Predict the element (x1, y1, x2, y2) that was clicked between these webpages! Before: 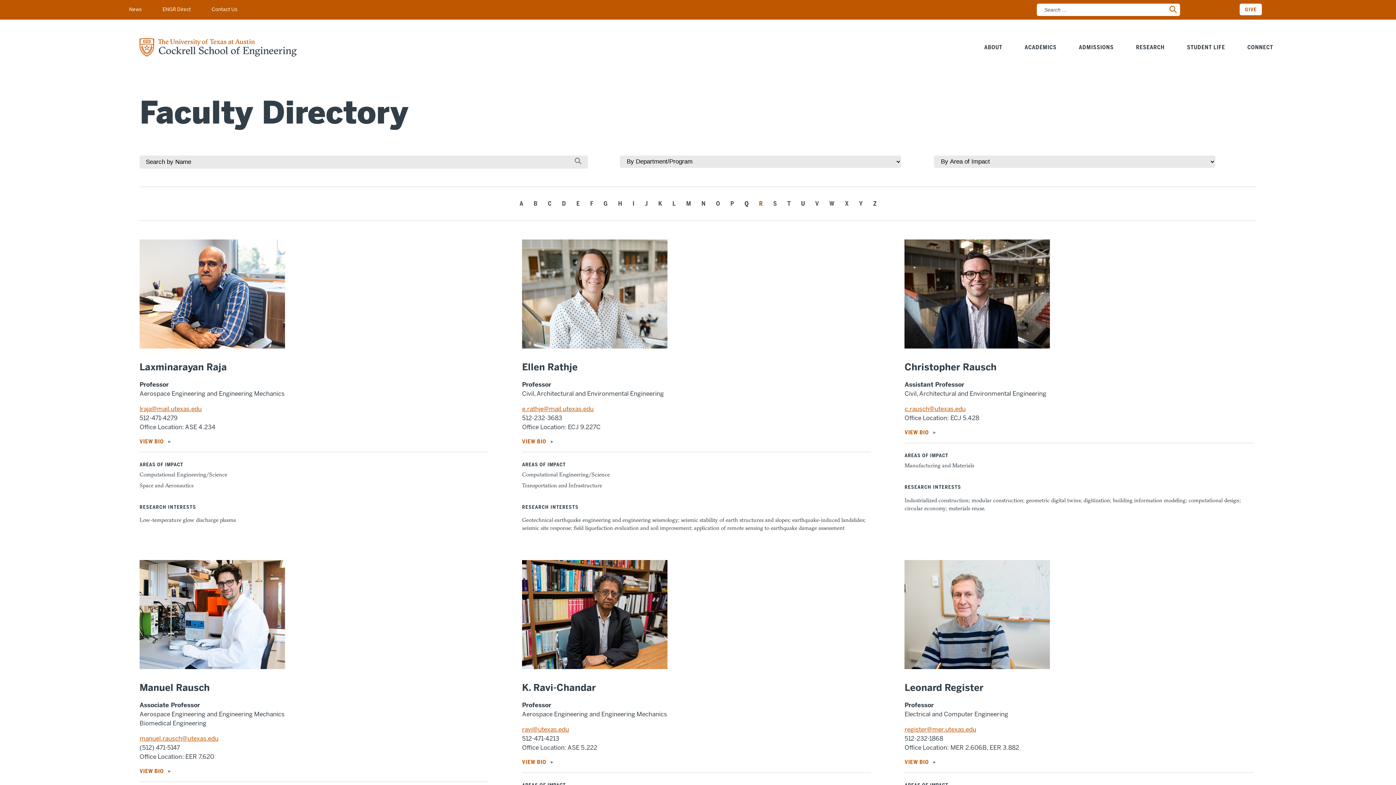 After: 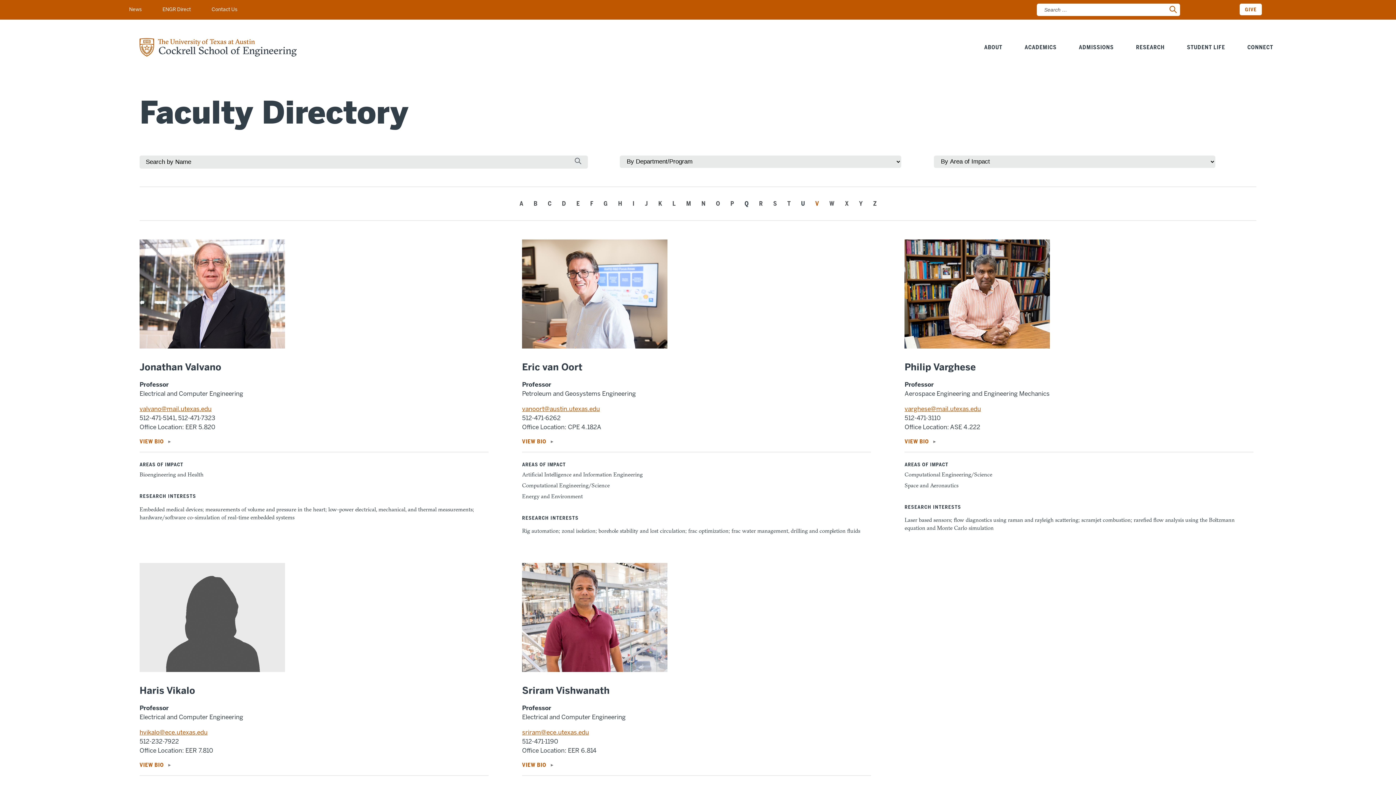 Action: bbox: (815, 199, 819, 207) label: V